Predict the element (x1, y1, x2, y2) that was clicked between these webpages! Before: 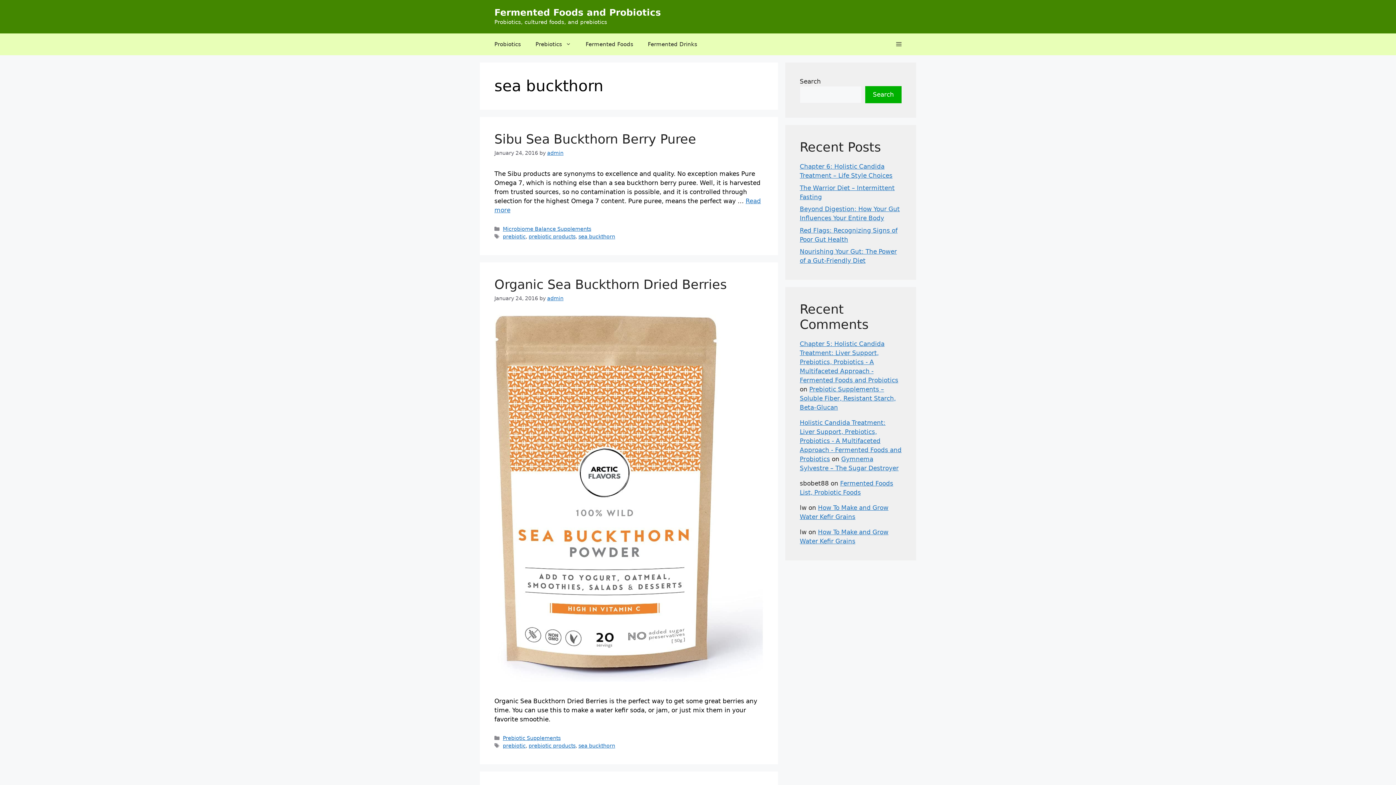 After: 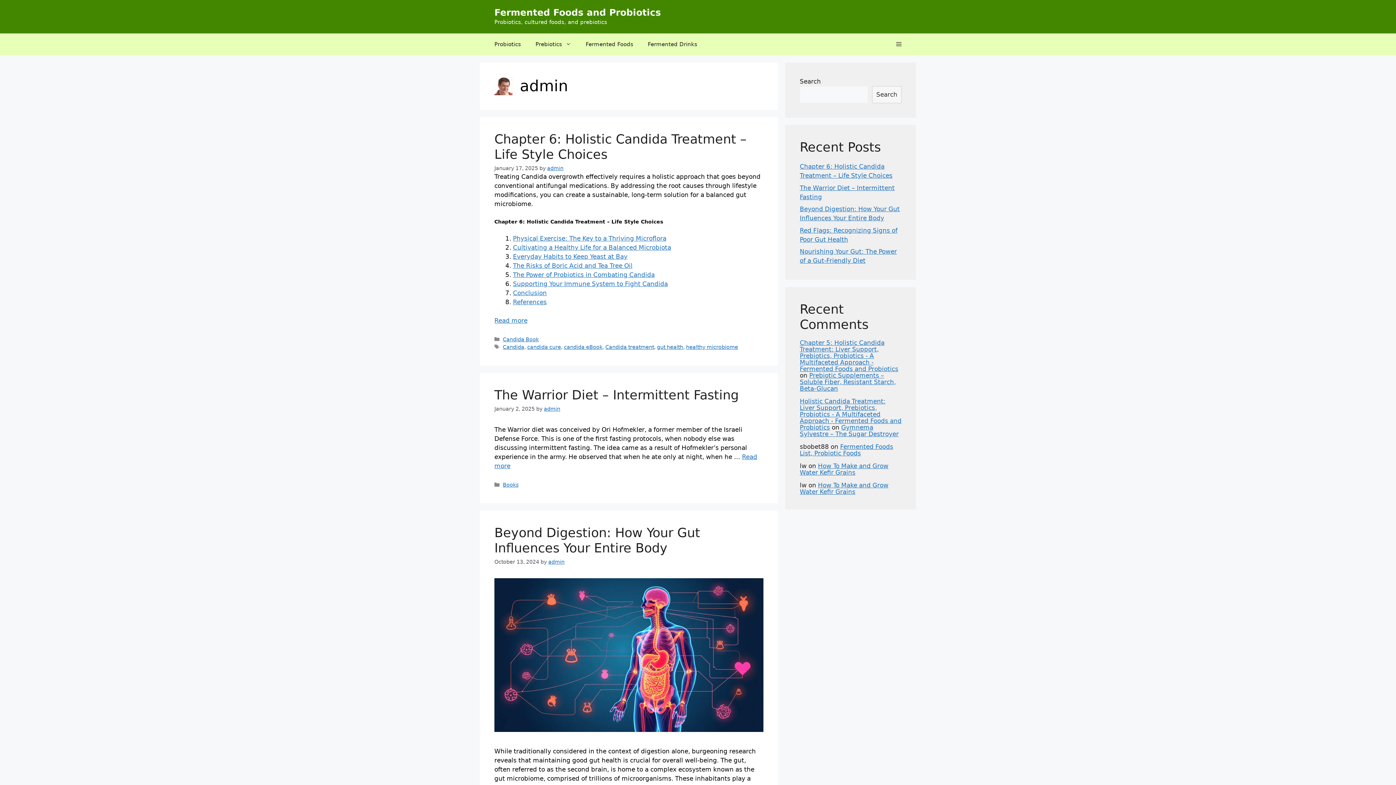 Action: bbox: (547, 150, 563, 156) label: admin